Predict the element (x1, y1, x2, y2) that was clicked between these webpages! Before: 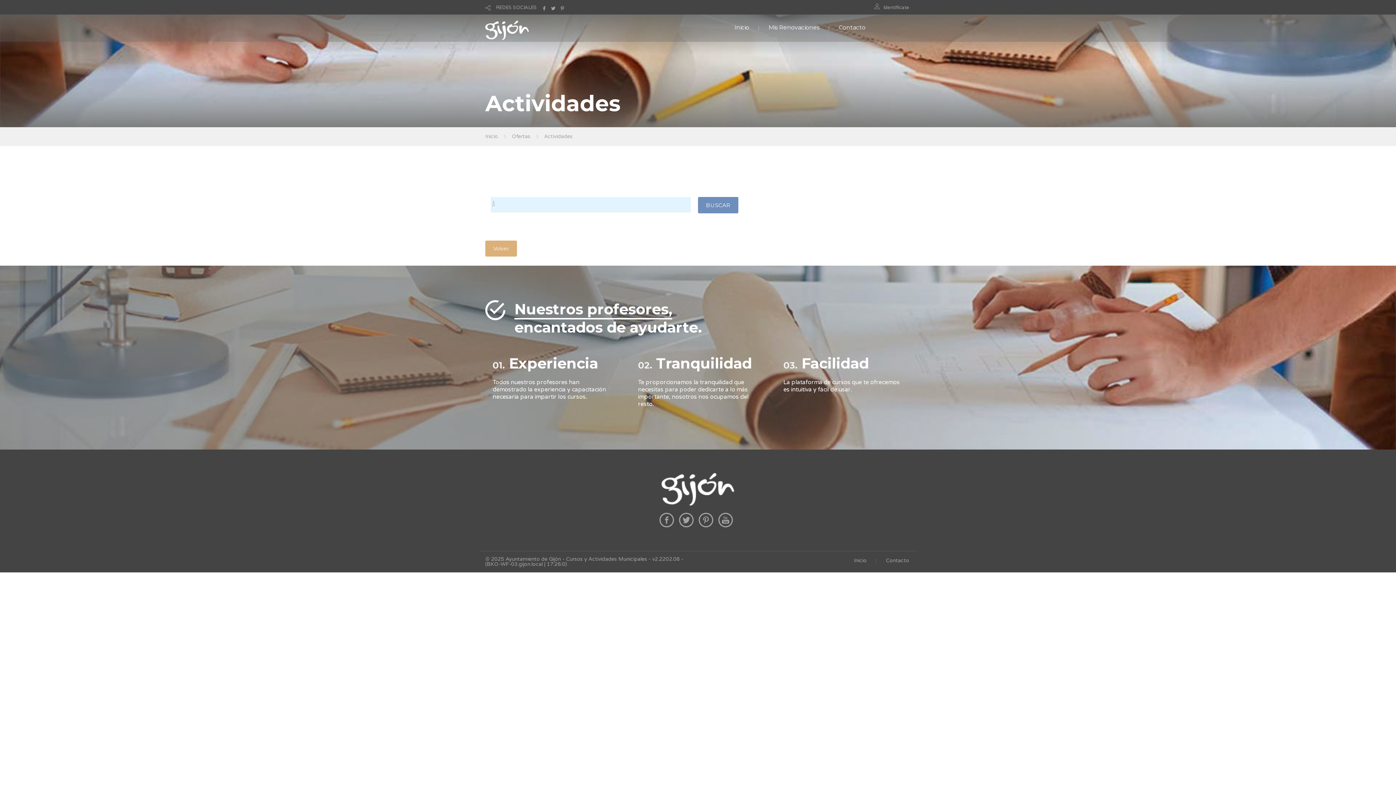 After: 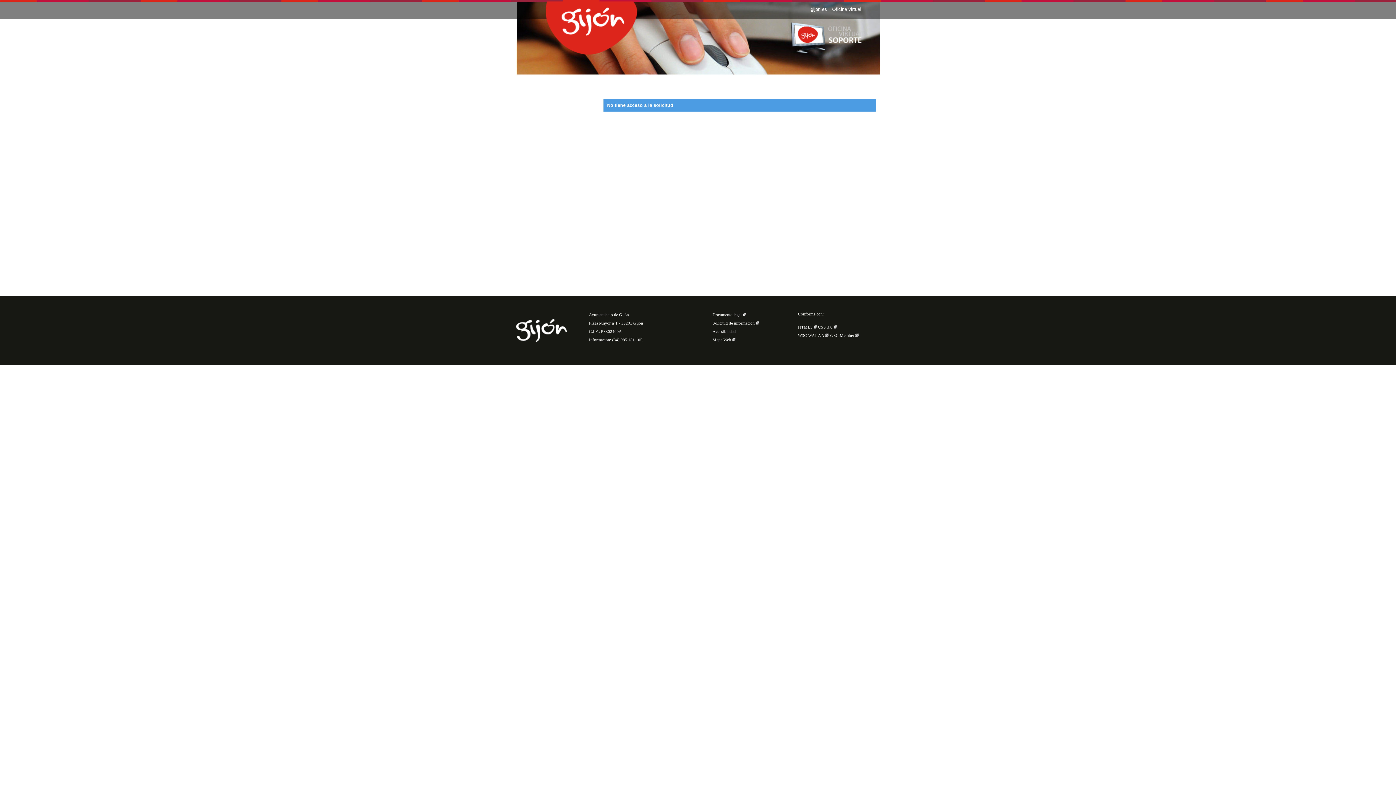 Action: bbox: (886, 557, 909, 563) label: Contacto